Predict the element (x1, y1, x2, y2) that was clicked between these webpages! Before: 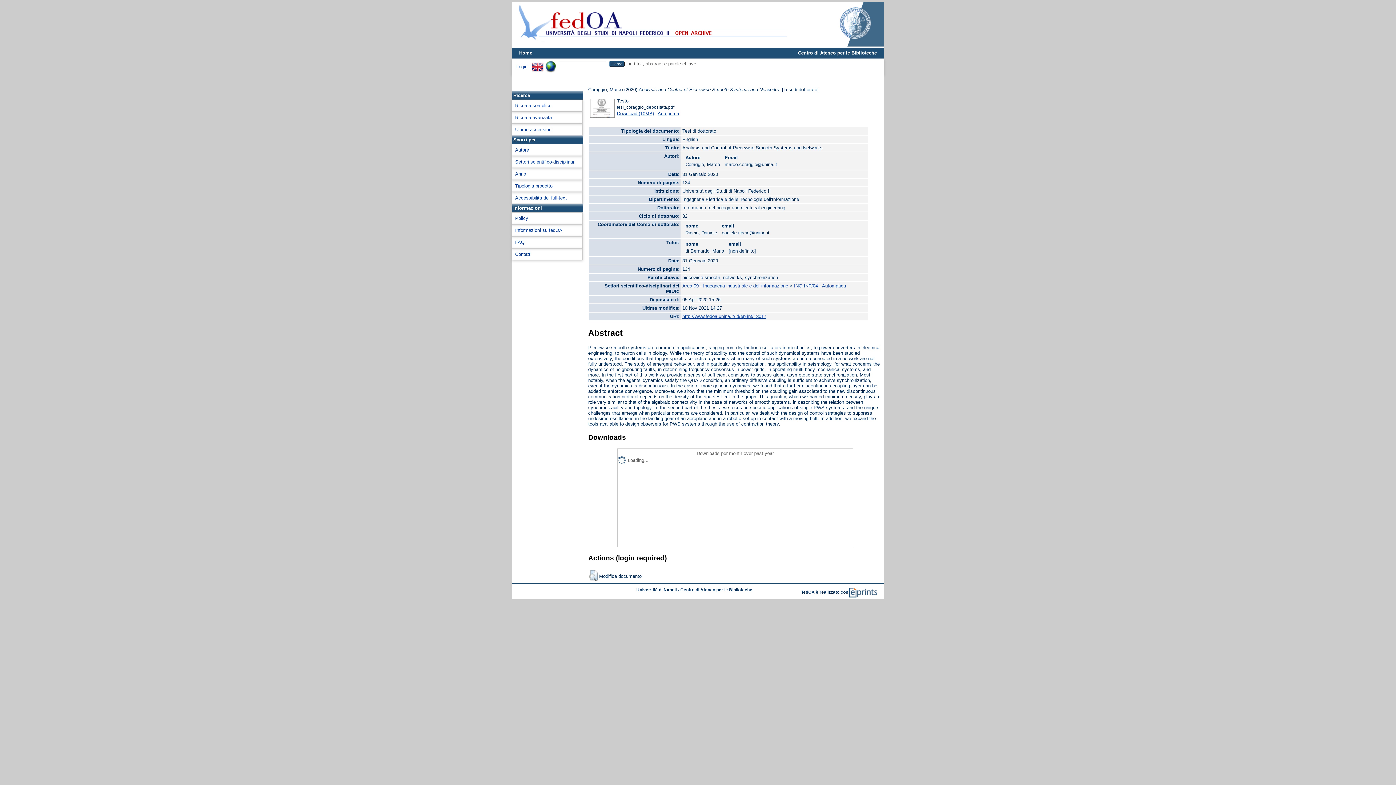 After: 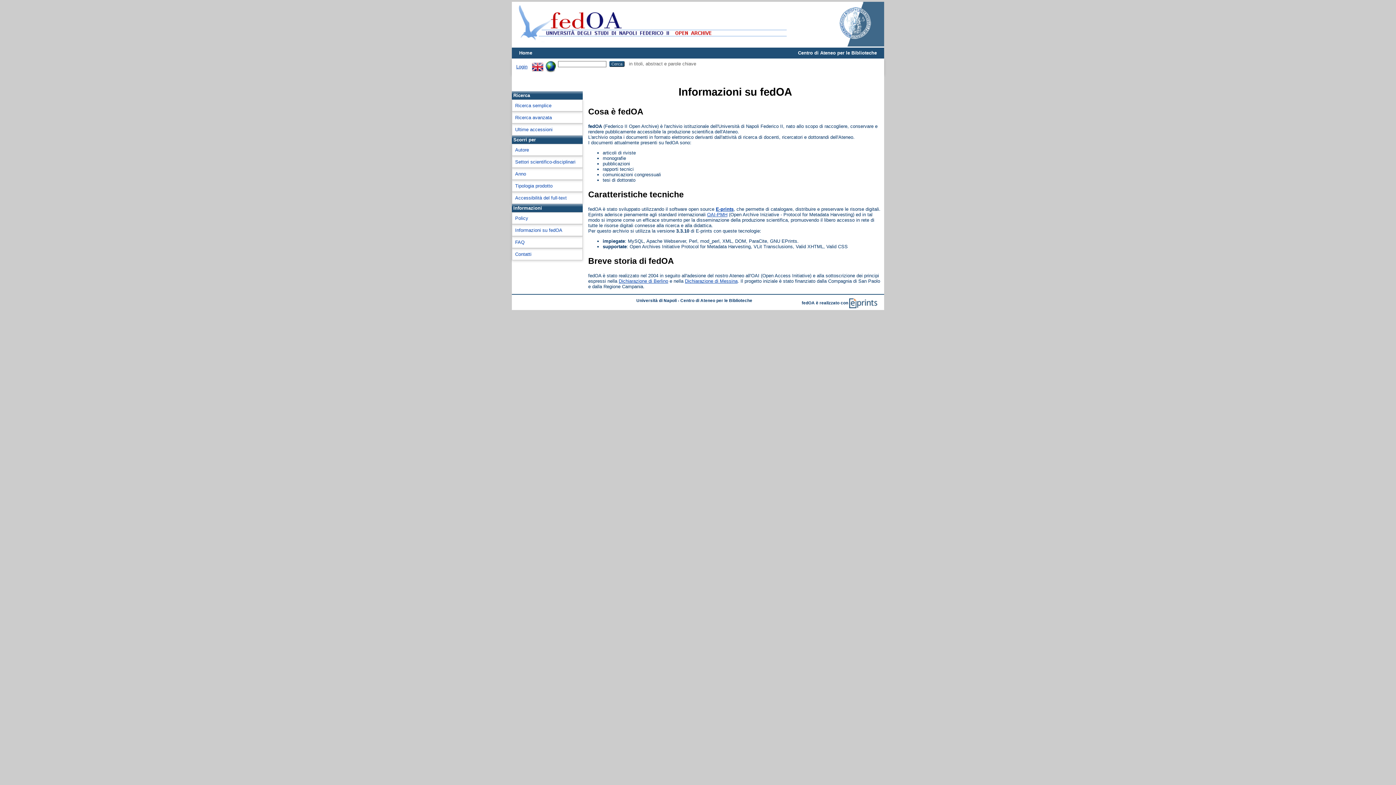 Action: bbox: (515, 227, 562, 233) label: Informazioni su fedOA